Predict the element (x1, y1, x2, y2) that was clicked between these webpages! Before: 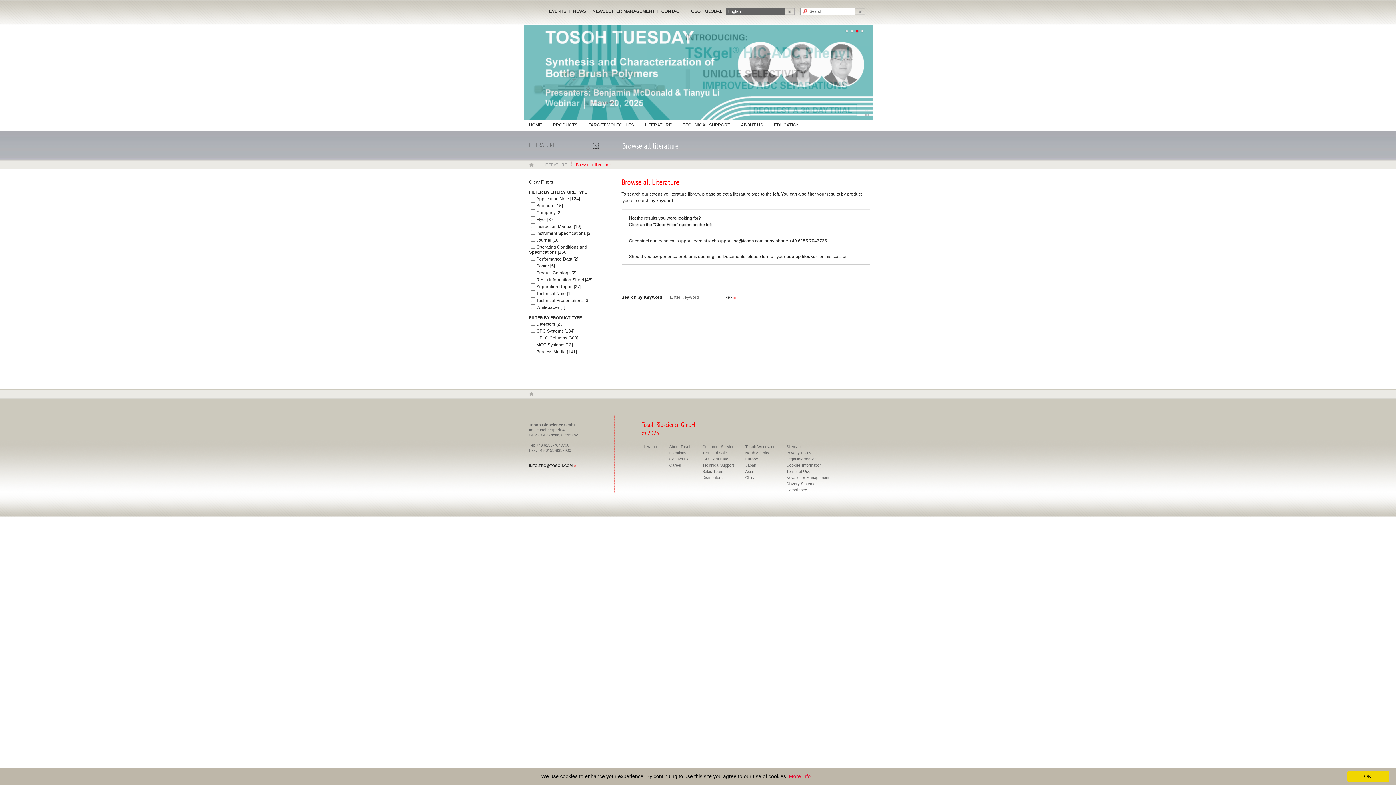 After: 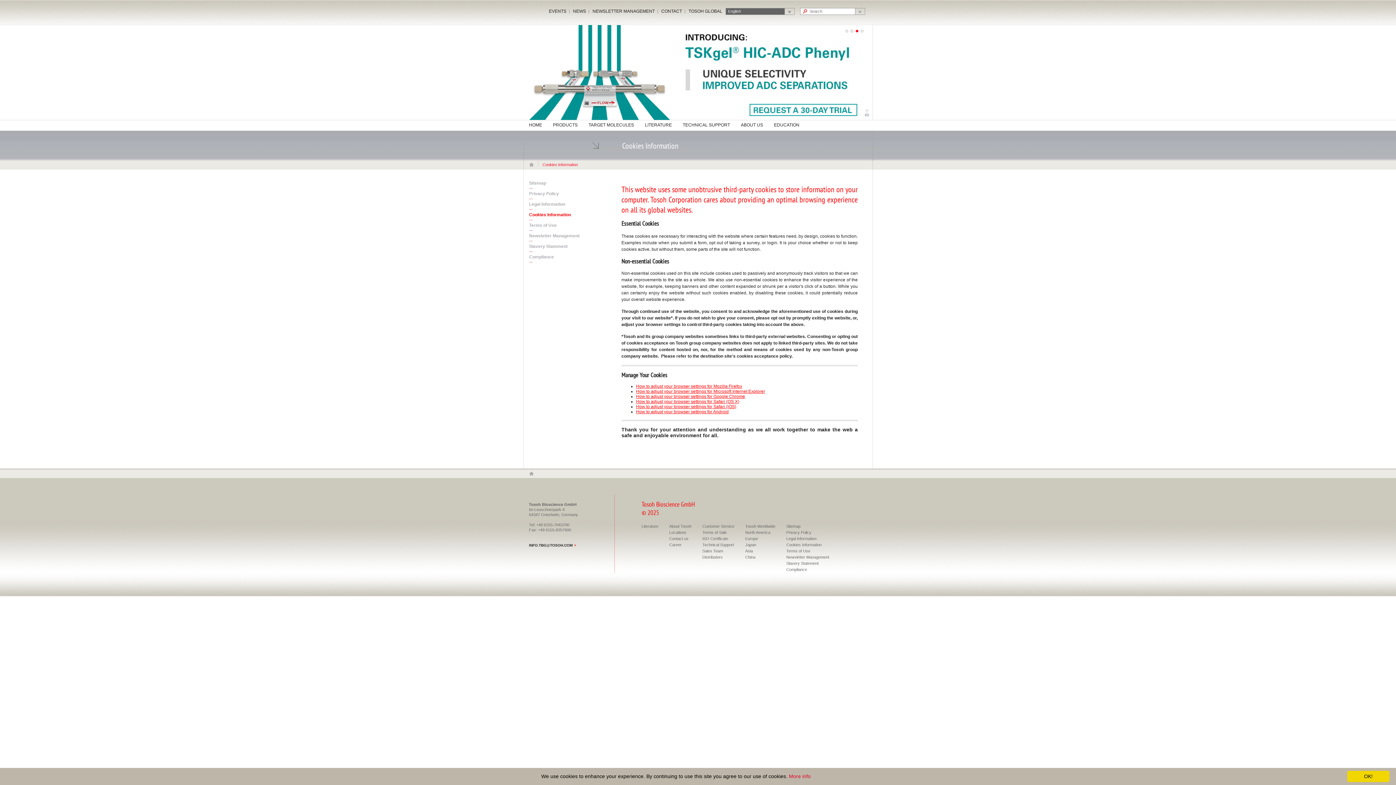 Action: bbox: (786, 463, 821, 467) label: Cookies Information